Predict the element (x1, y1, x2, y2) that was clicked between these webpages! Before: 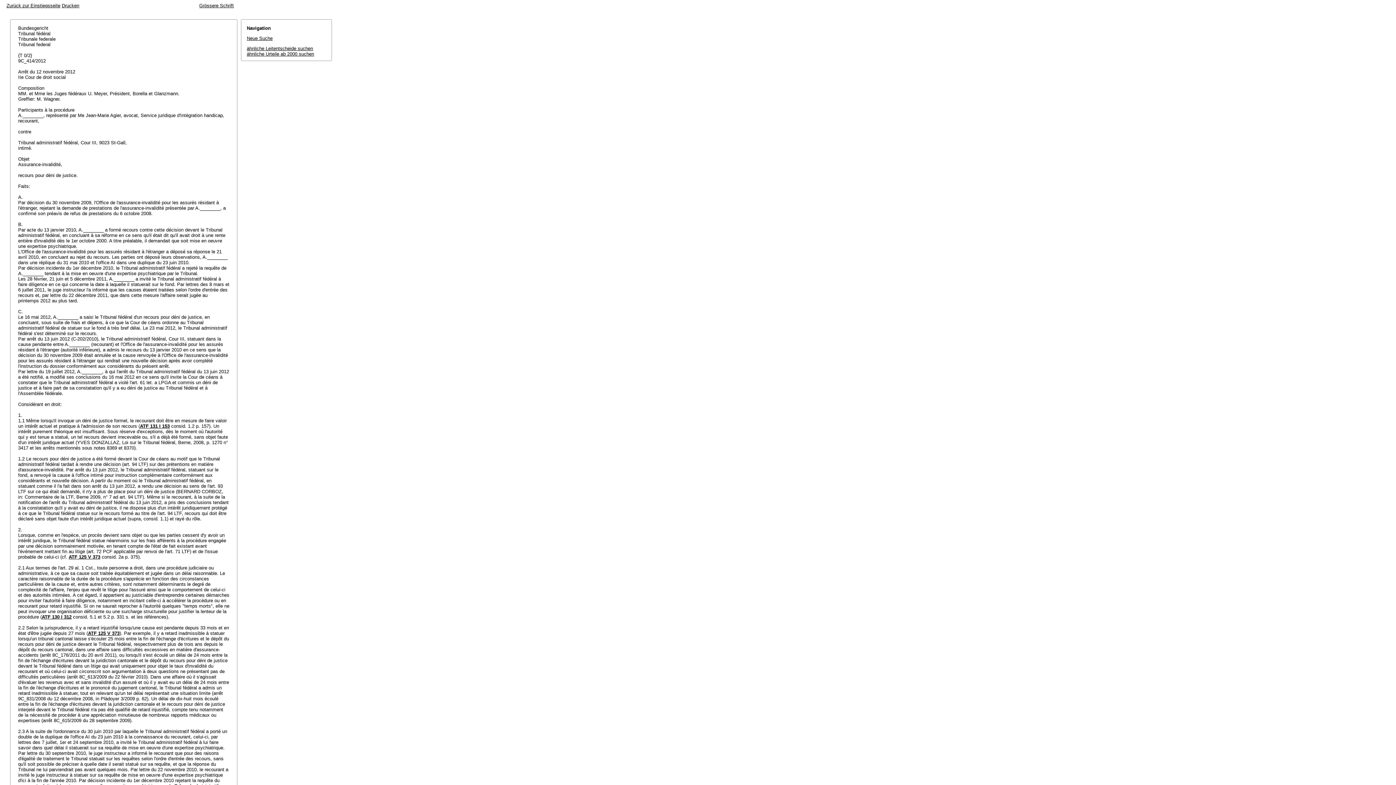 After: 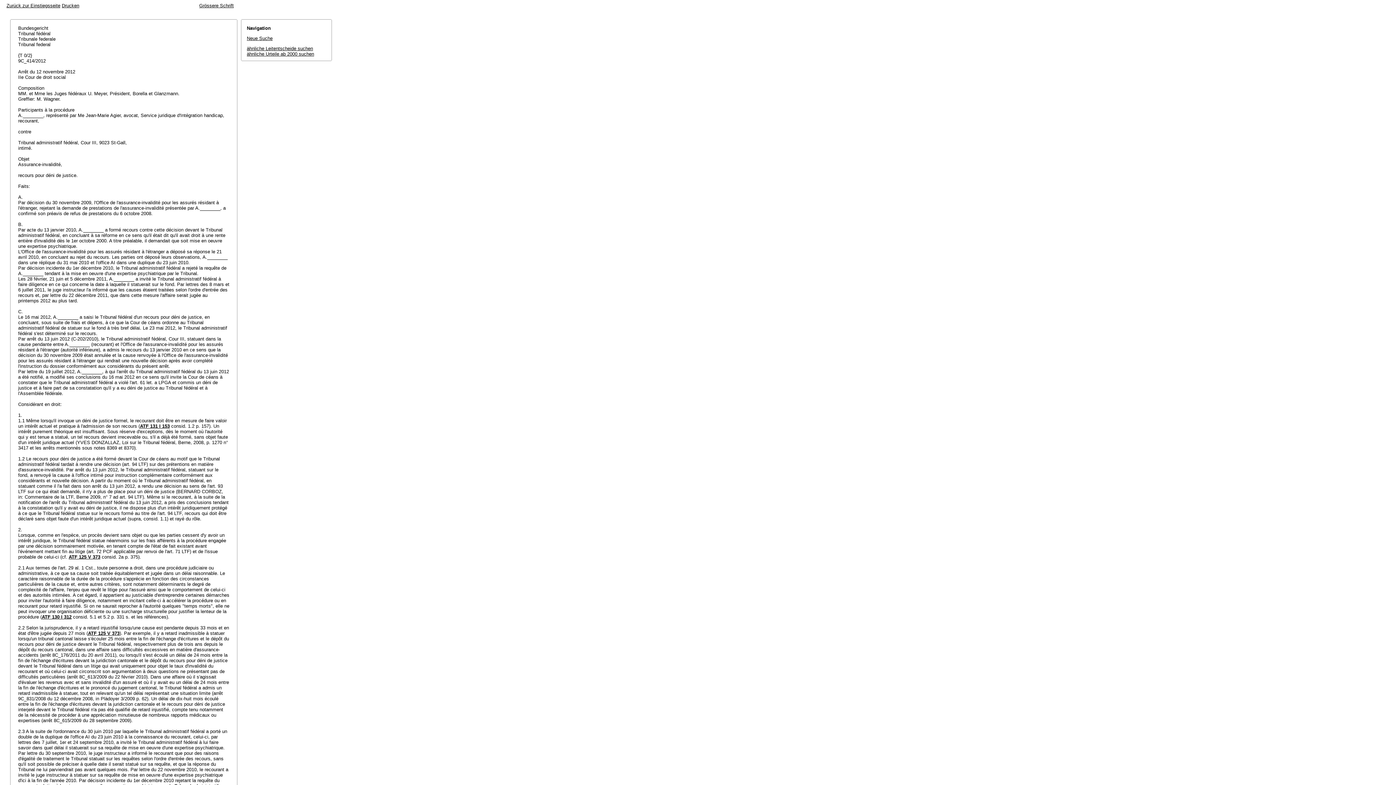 Action: bbox: (61, 2, 79, 8) label: Drucken